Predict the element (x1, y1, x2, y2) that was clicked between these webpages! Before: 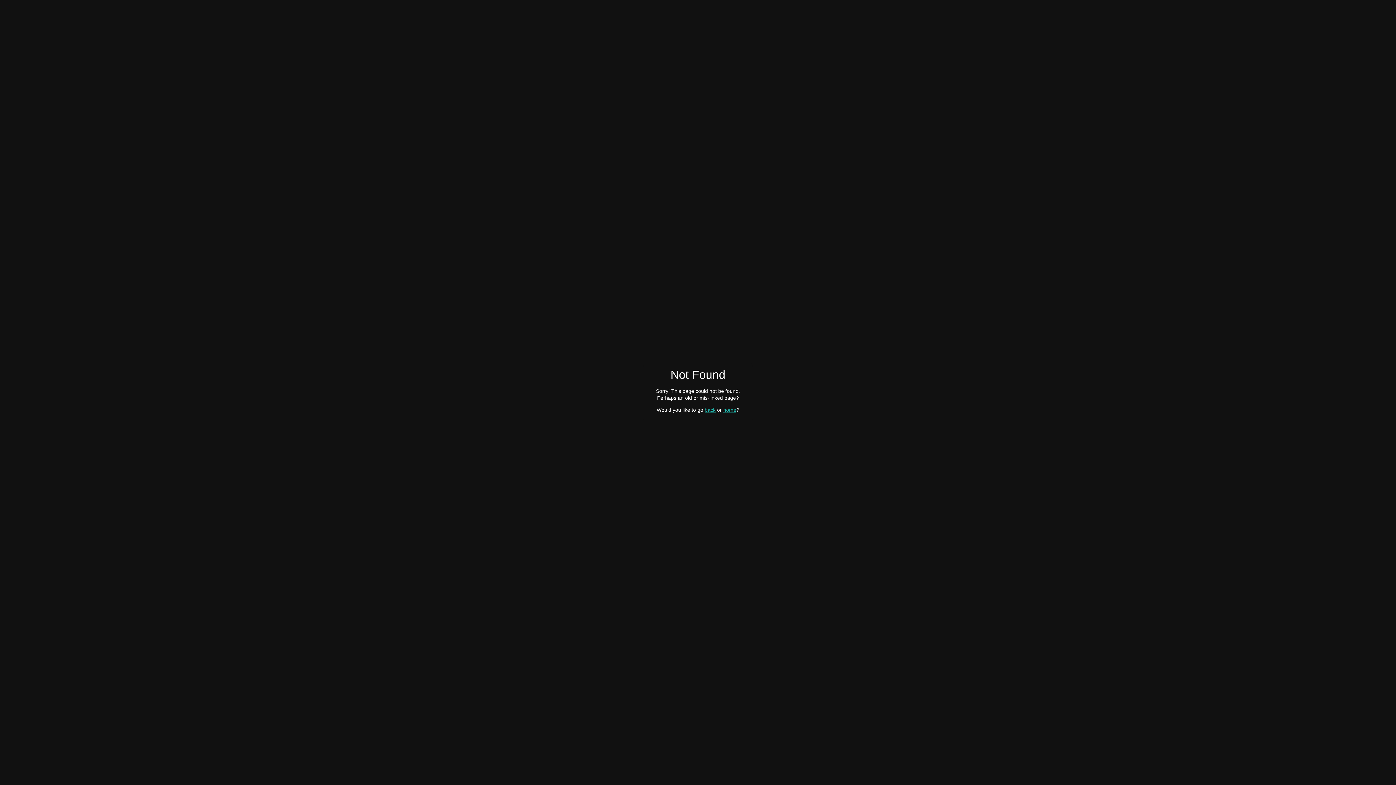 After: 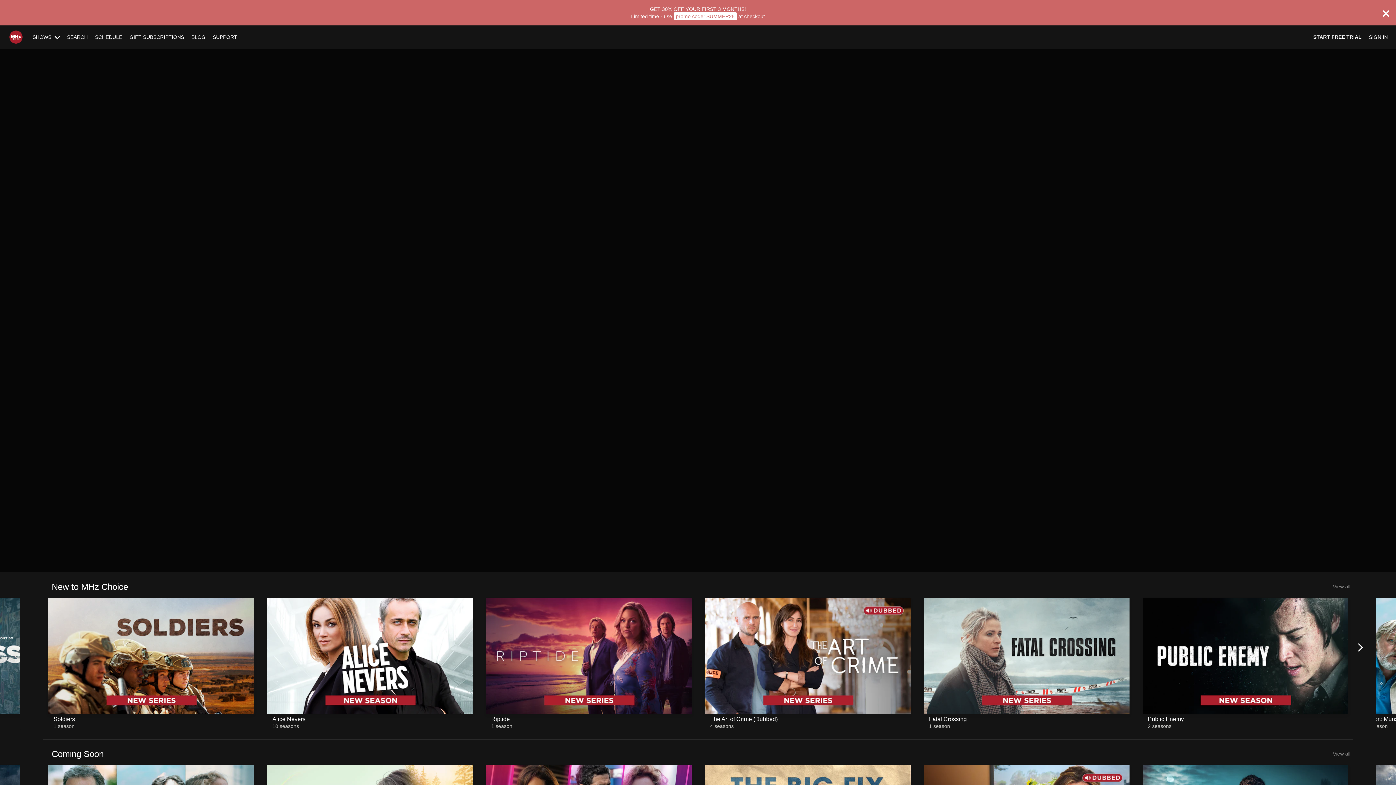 Action: bbox: (723, 407, 736, 412) label: home